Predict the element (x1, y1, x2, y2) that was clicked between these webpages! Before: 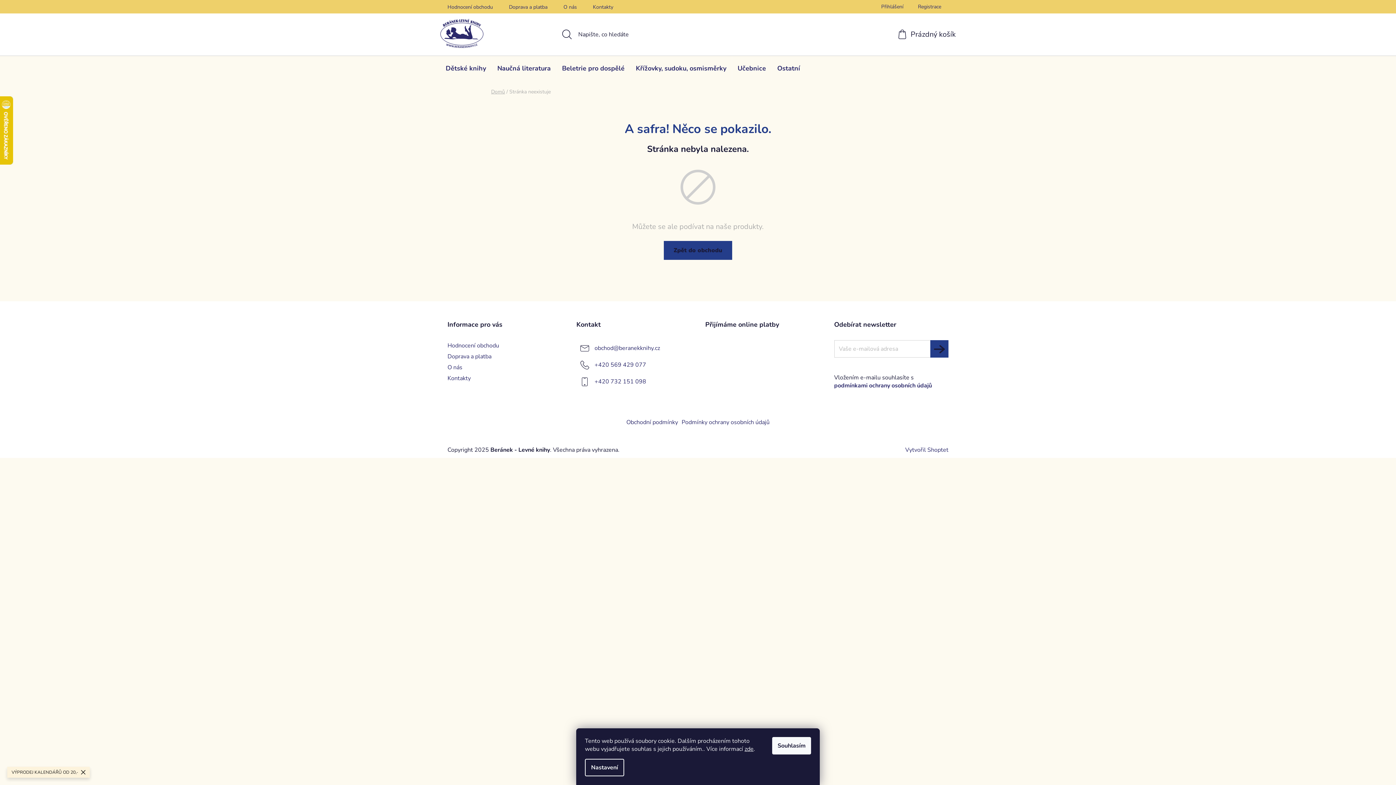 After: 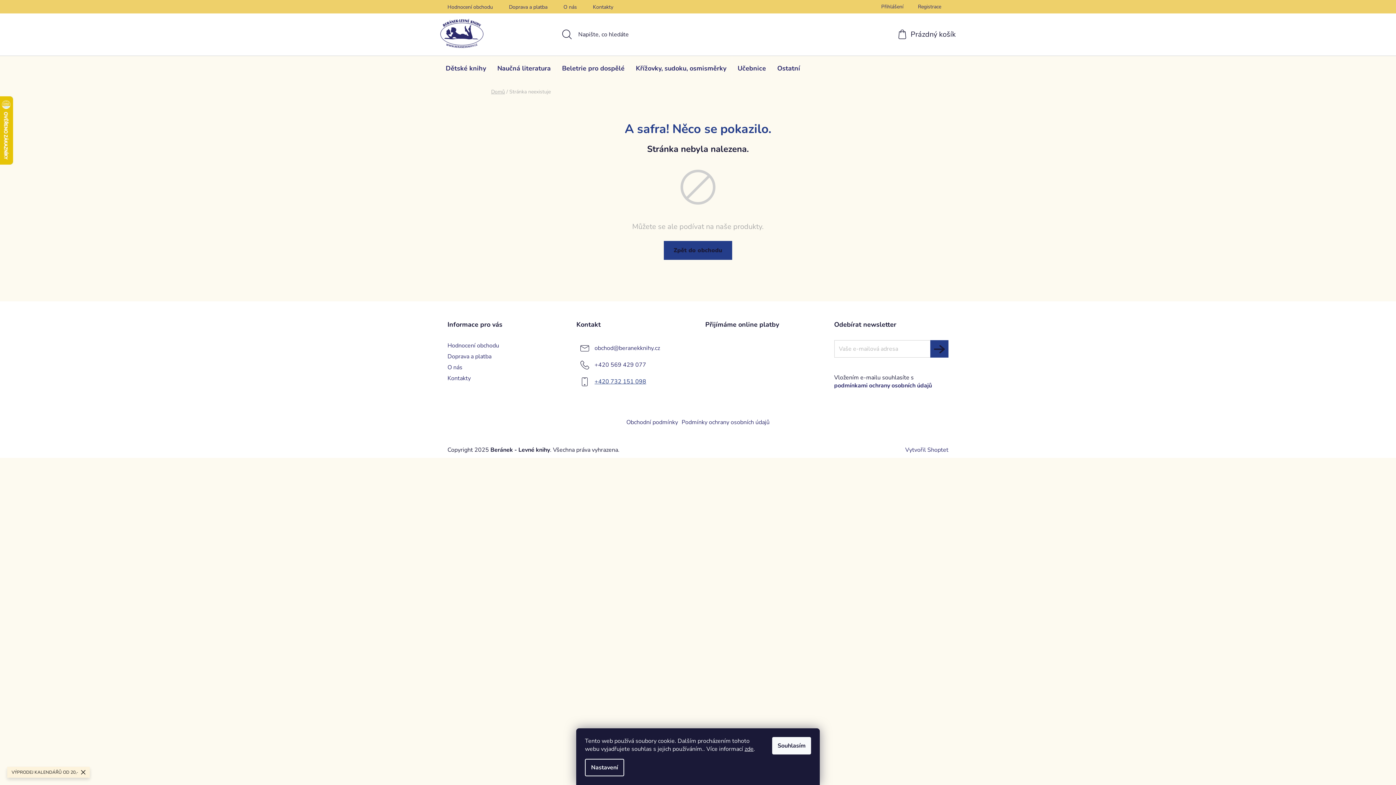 Action: label: Zavolat na +420732151098 bbox: (594, 377, 646, 385)